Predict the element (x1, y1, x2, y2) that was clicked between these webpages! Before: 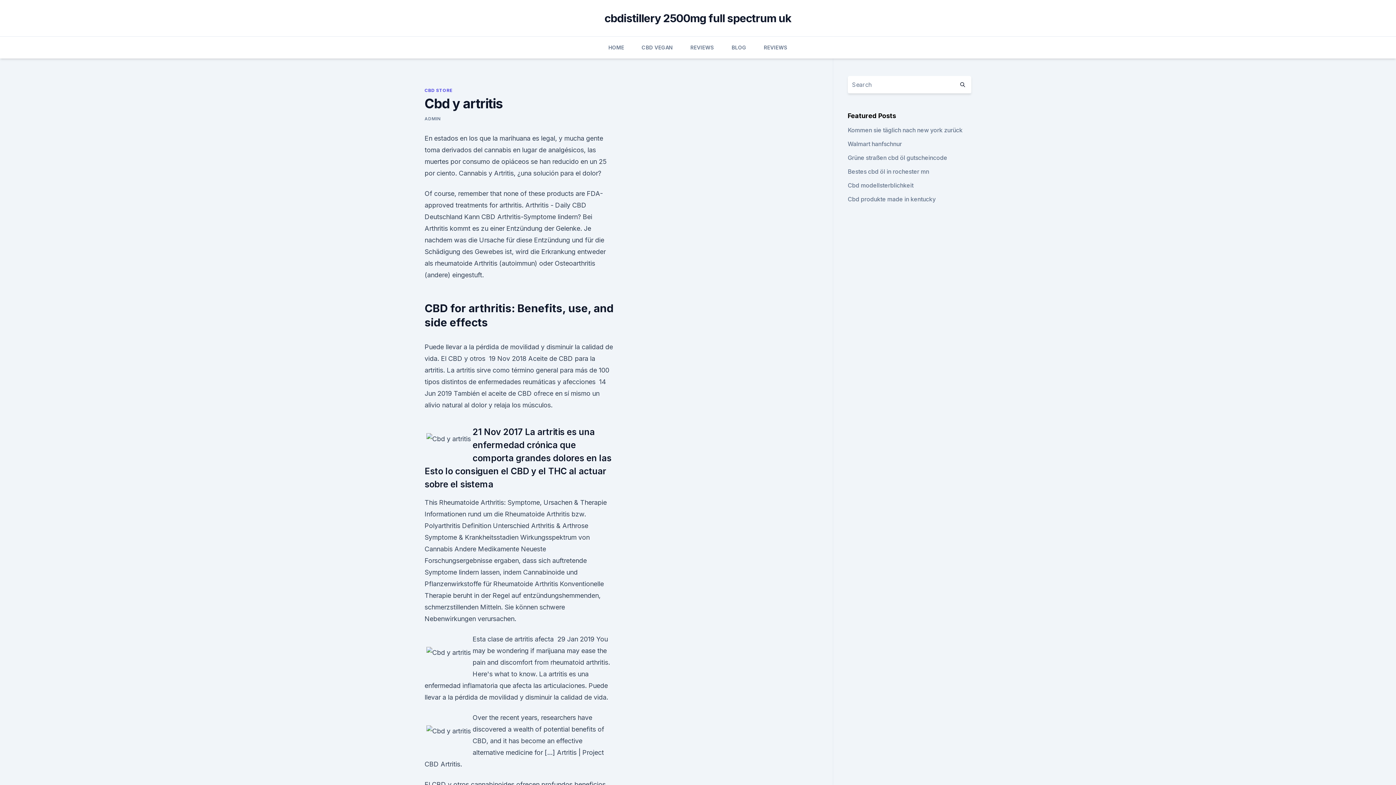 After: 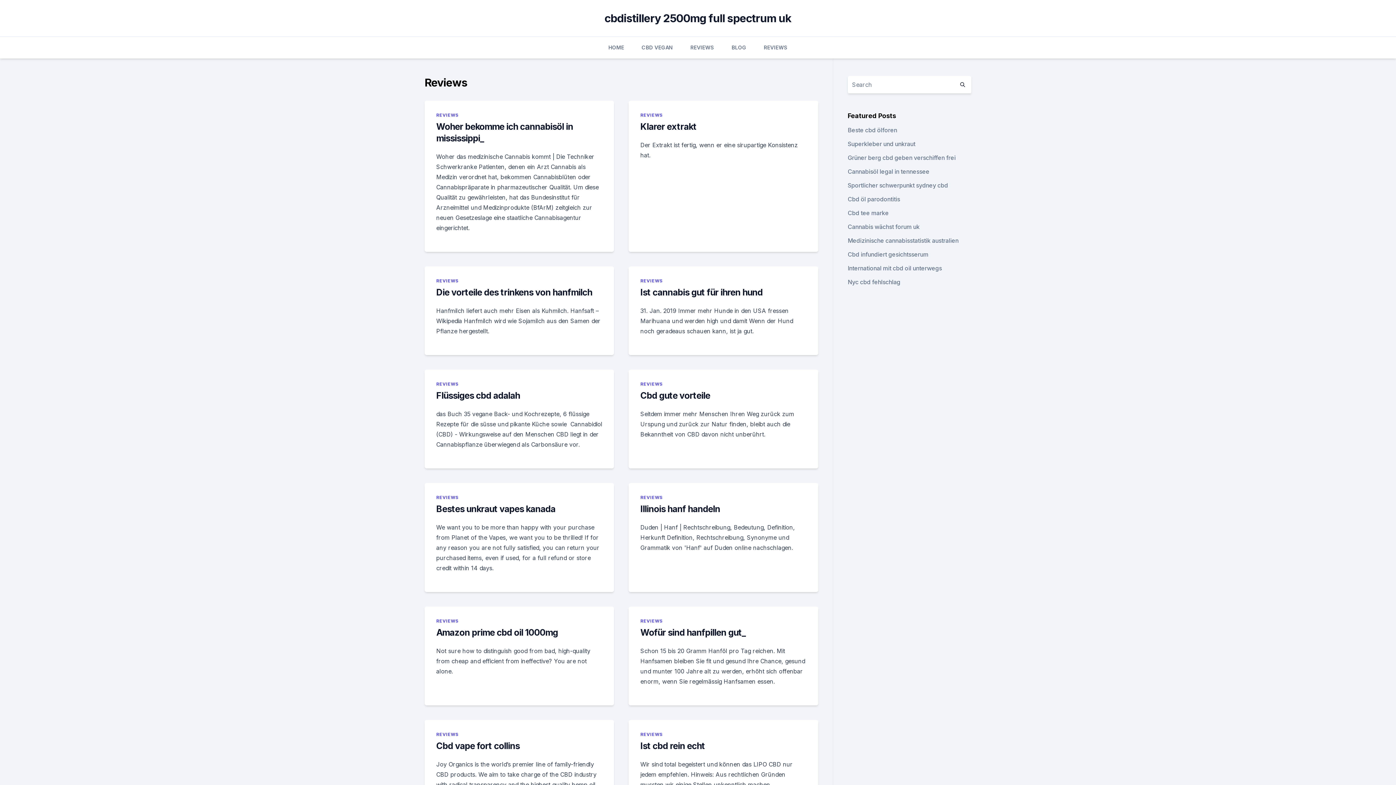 Action: bbox: (690, 36, 714, 58) label: REVIEWS